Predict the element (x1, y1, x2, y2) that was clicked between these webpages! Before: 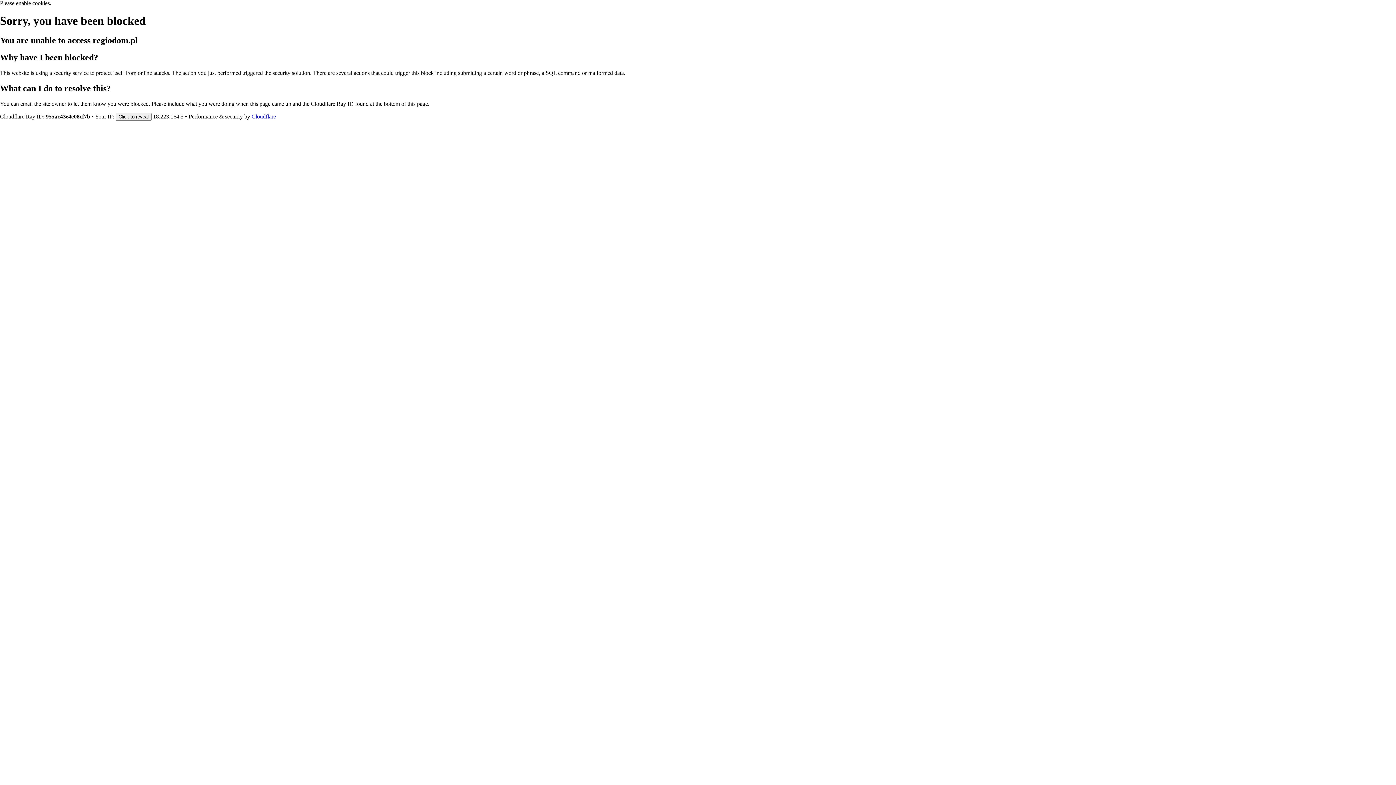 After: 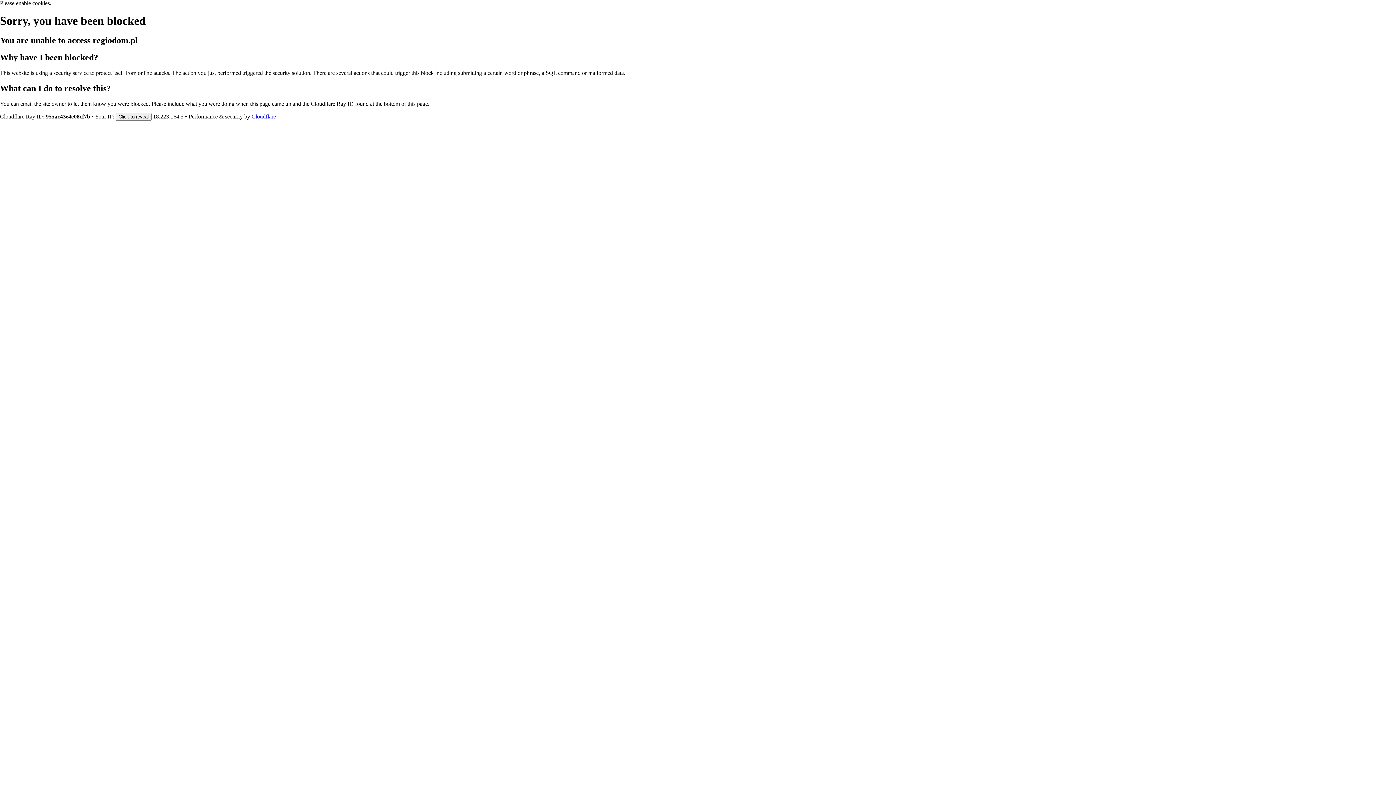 Action: label: Cloudflare bbox: (251, 113, 276, 119)